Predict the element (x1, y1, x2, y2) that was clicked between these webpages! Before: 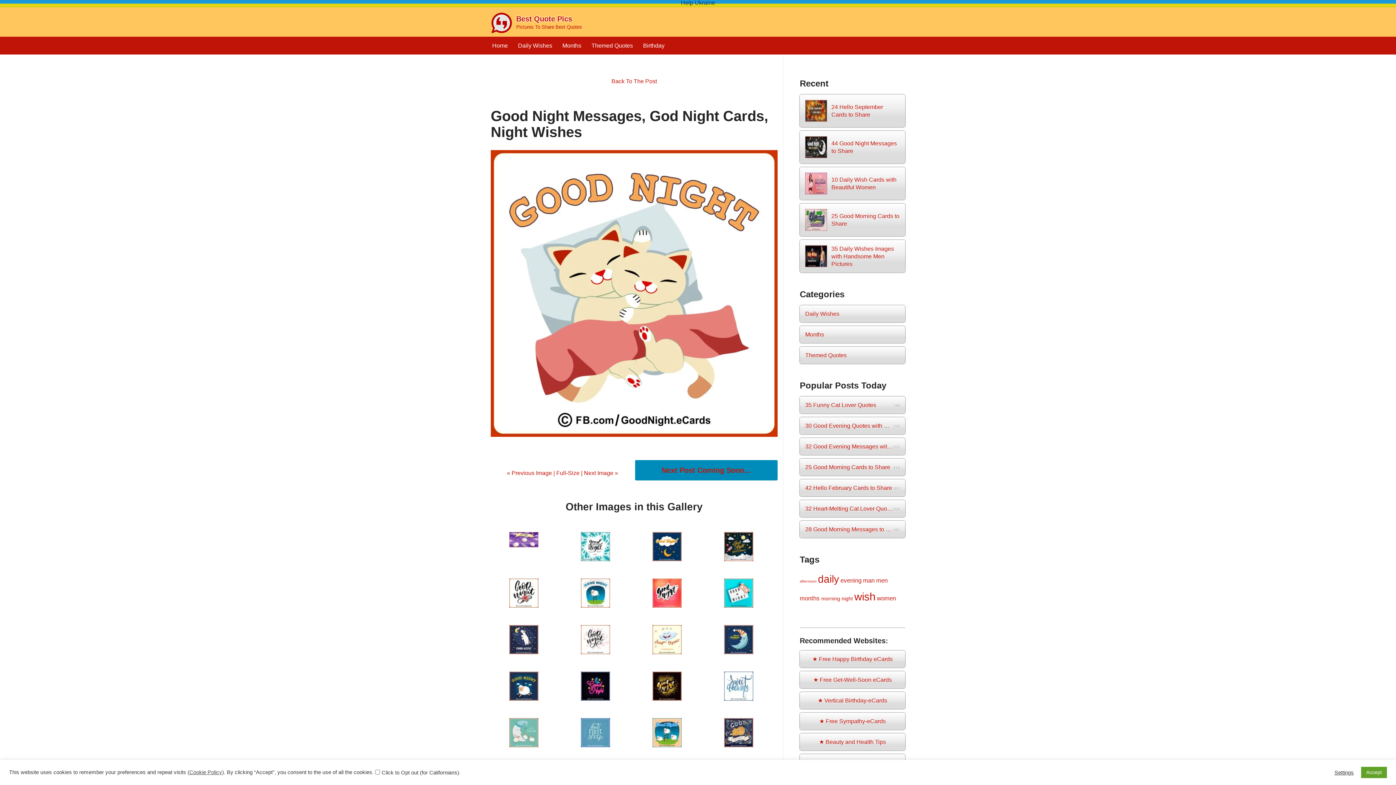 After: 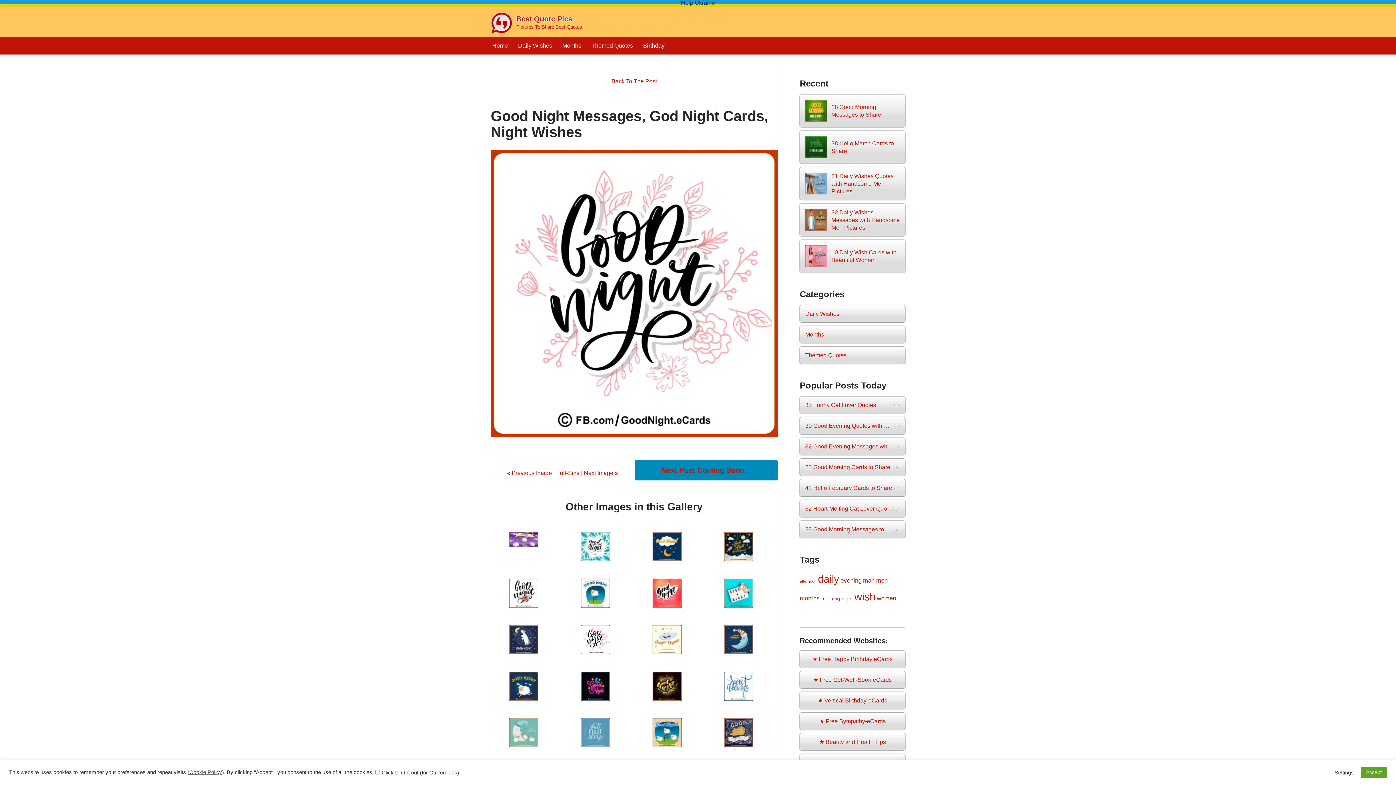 Action: bbox: (581, 649, 610, 655)